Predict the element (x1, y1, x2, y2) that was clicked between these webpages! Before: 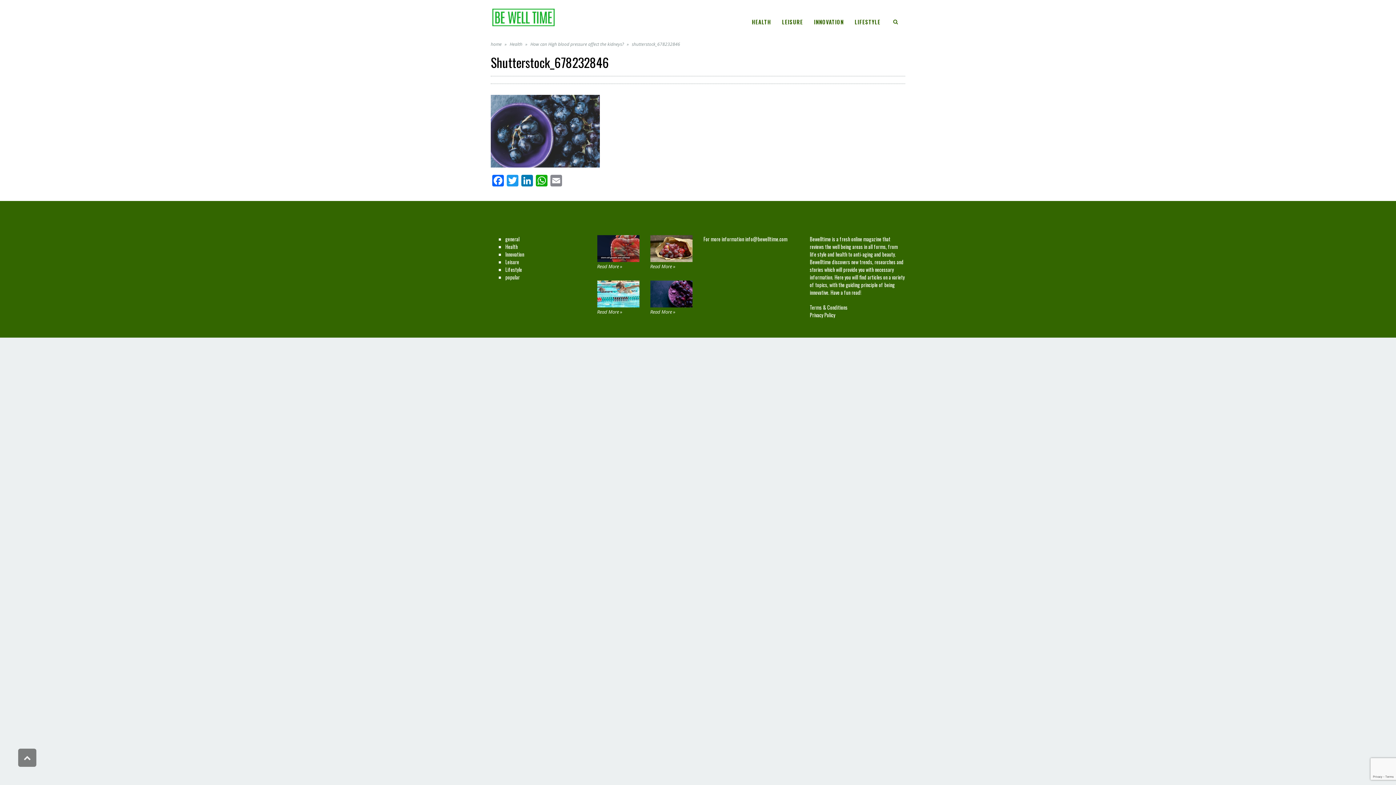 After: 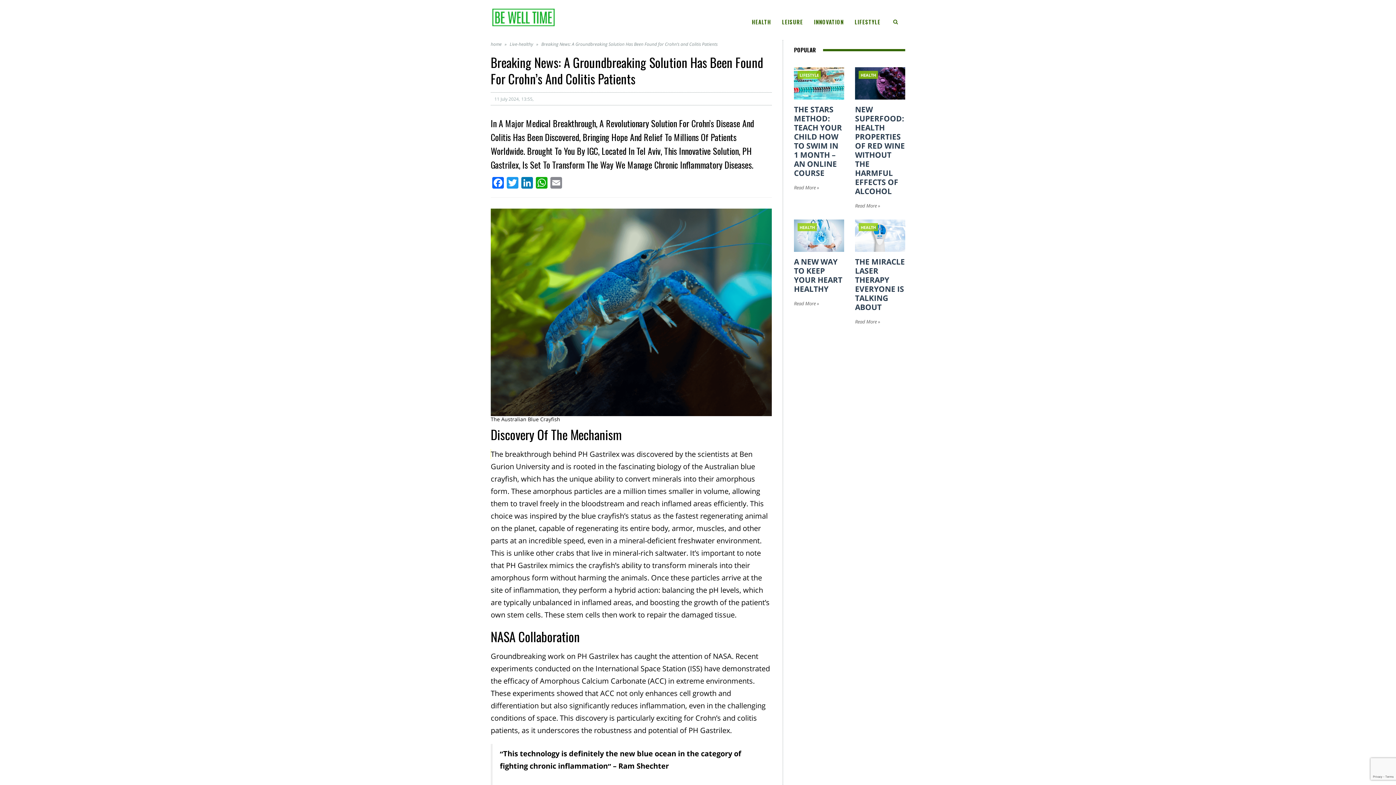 Action: bbox: (597, 263, 622, 269) label: Read More »